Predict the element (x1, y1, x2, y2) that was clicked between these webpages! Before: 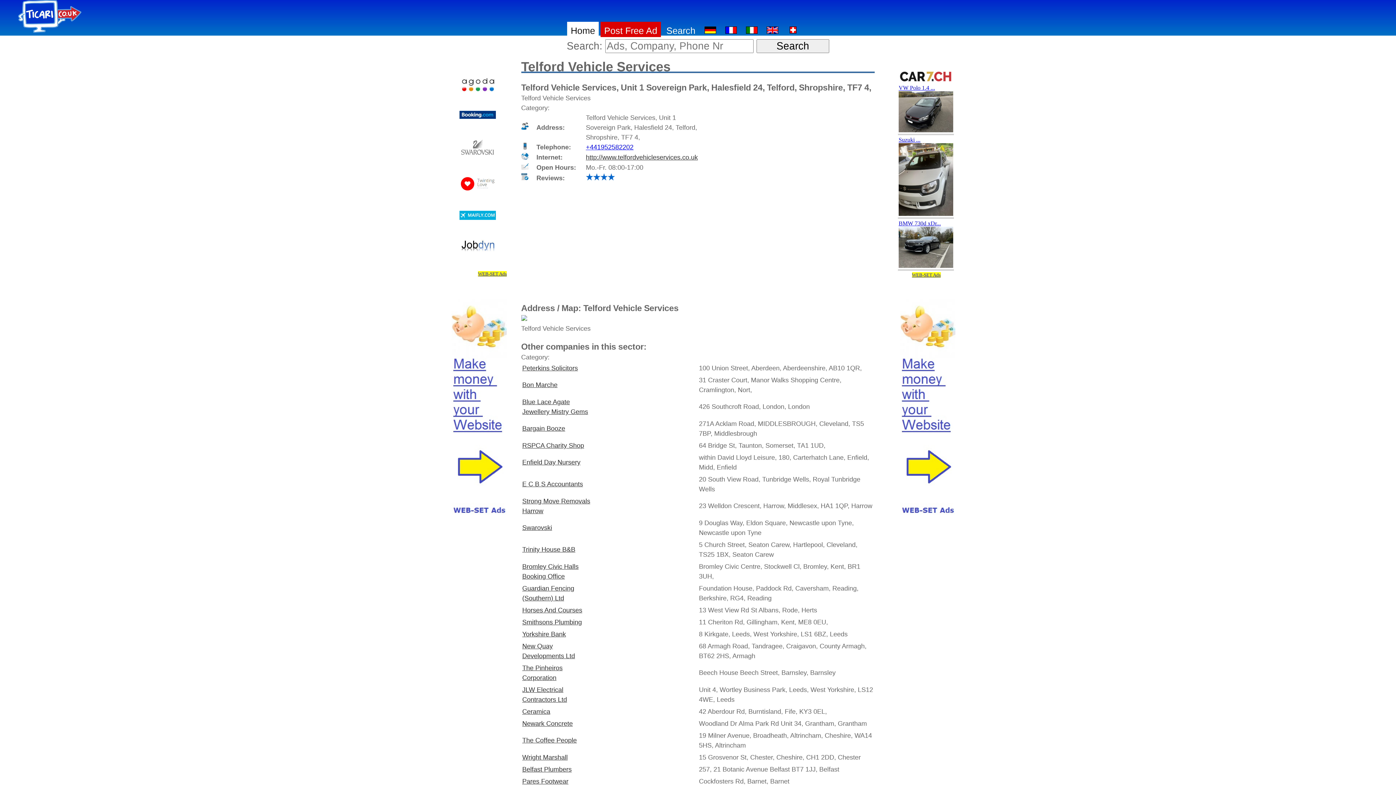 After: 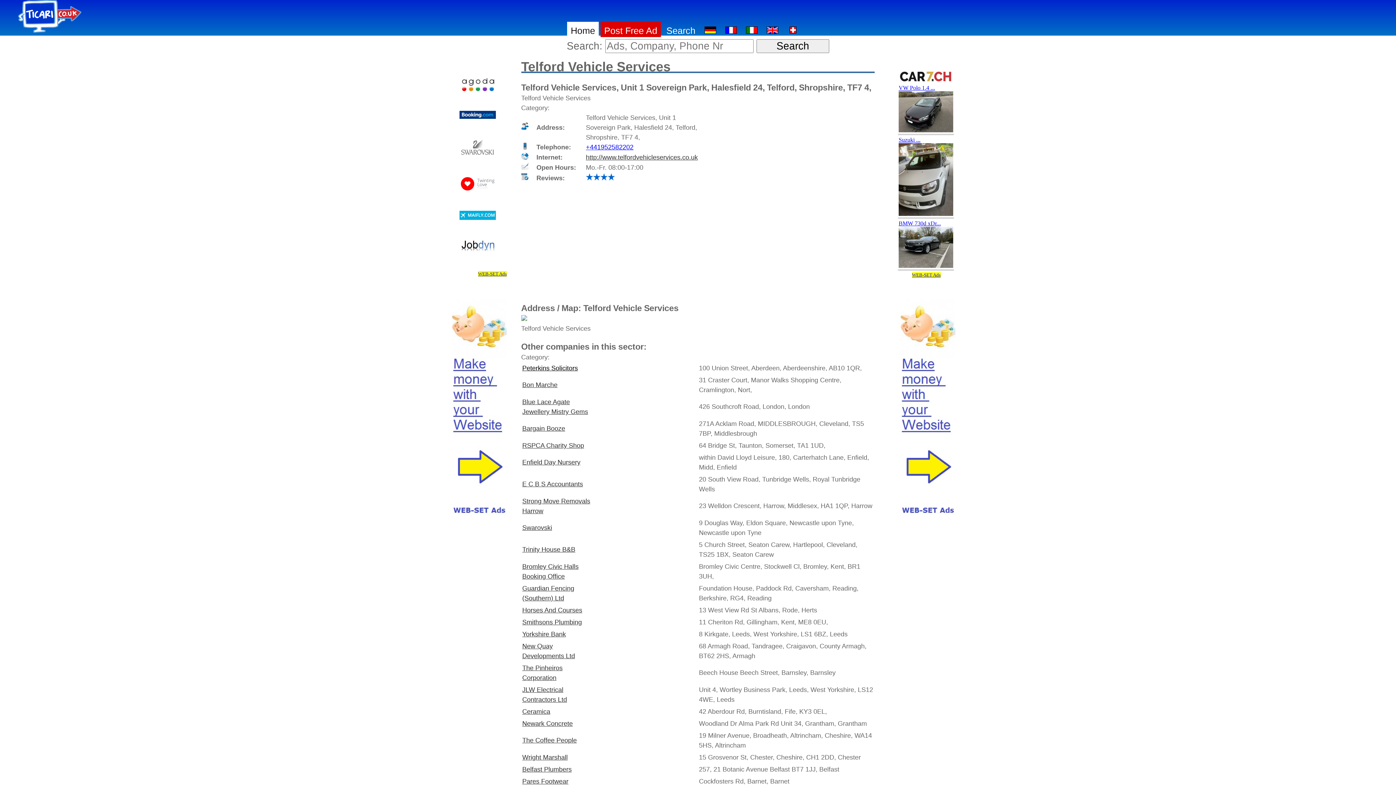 Action: bbox: (522, 364, 578, 372) label: Peterkins Solicitors